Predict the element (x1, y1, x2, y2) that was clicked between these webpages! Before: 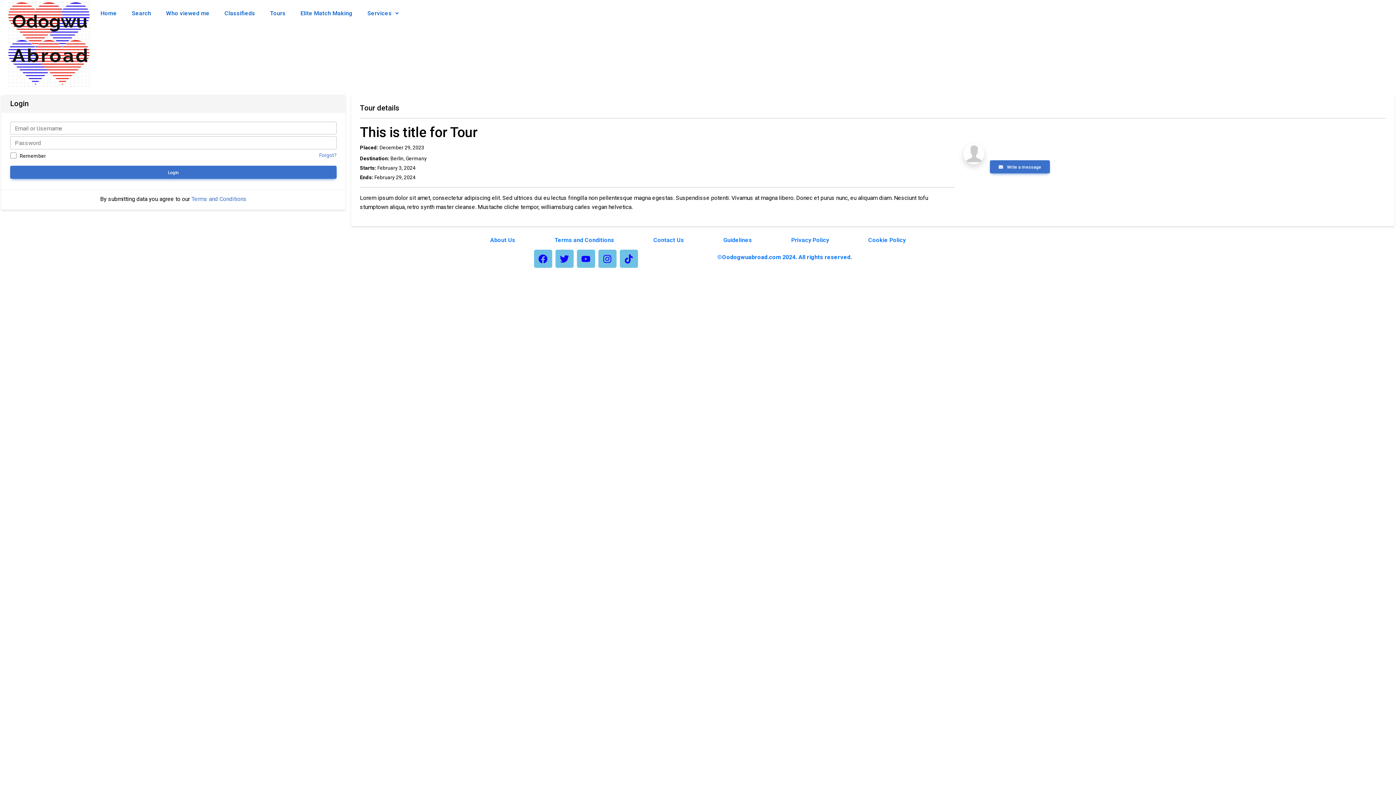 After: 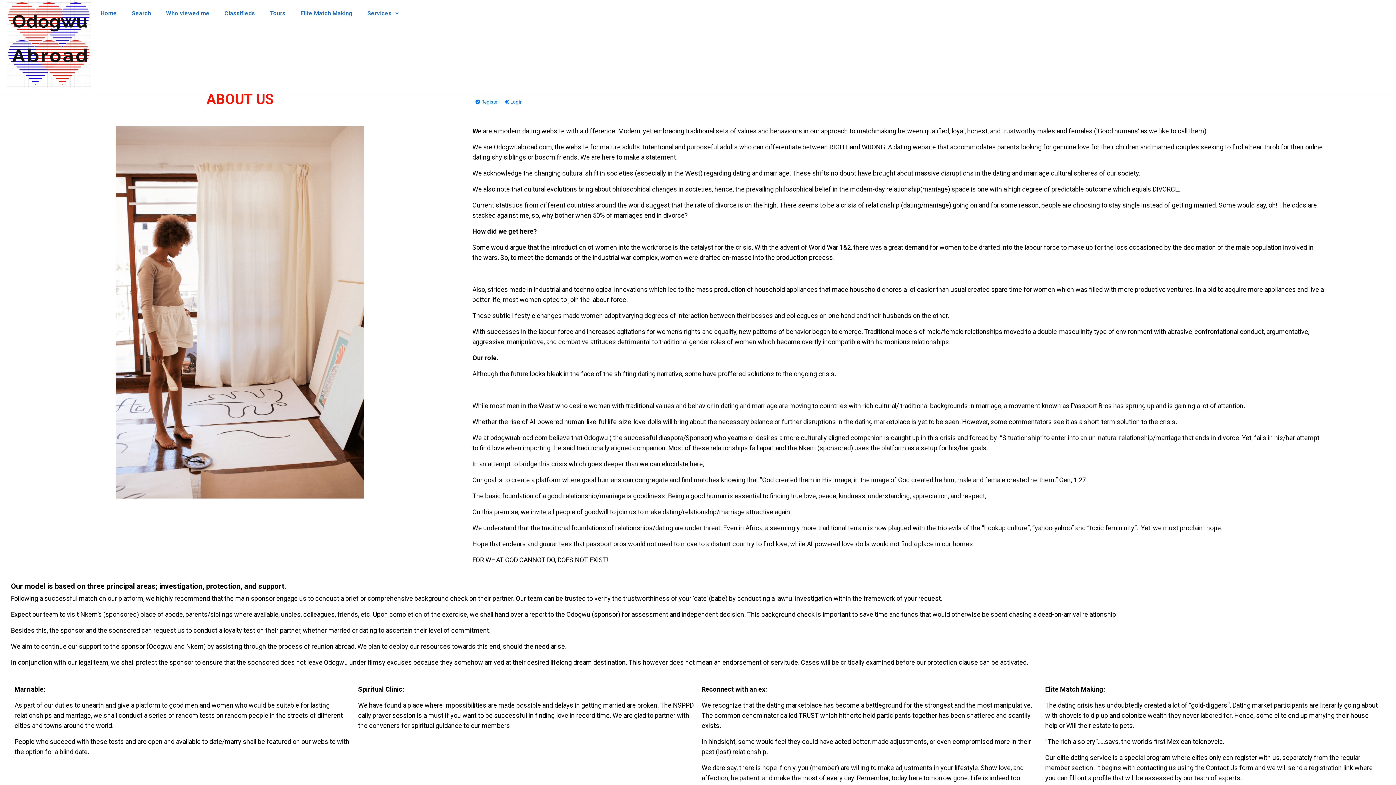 Action: label: About Us bbox: (484, 232, 520, 248)